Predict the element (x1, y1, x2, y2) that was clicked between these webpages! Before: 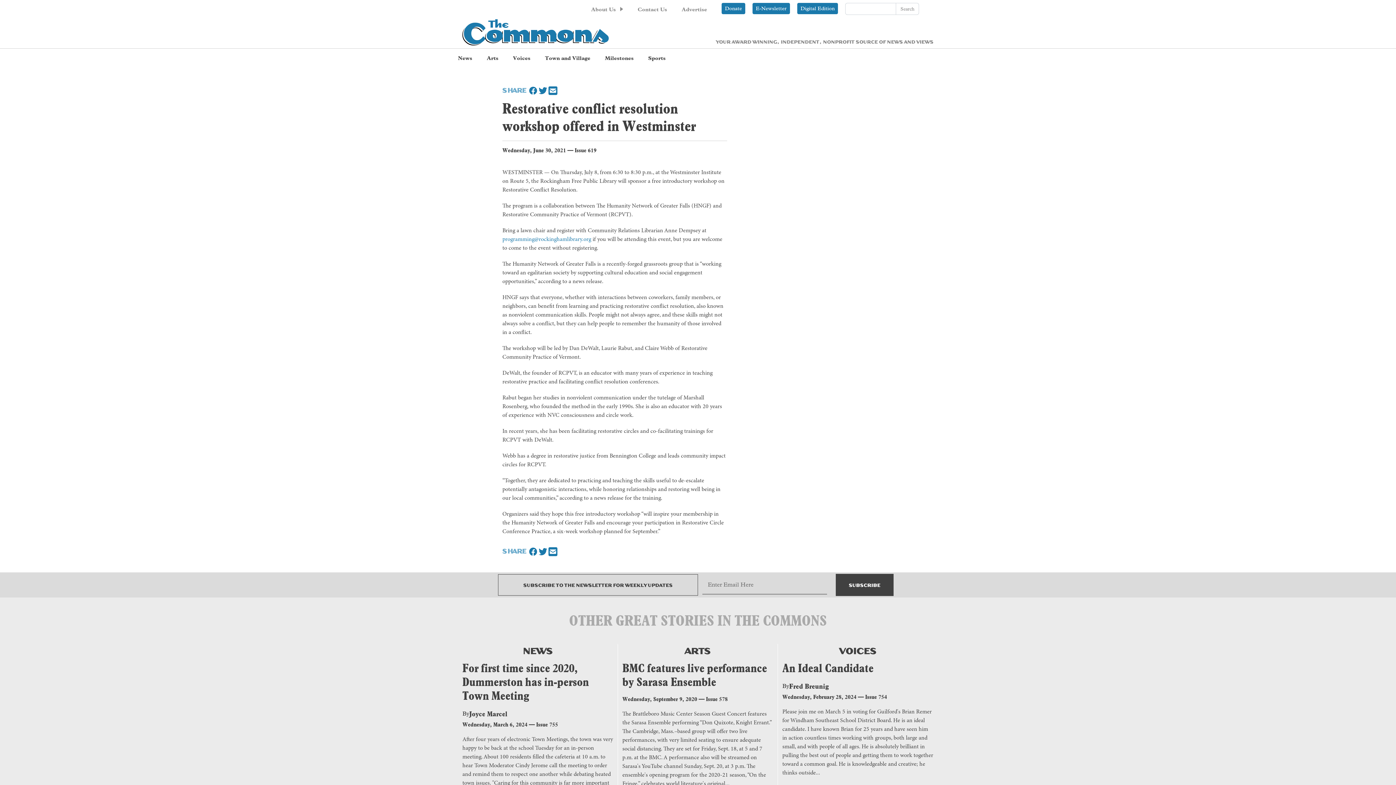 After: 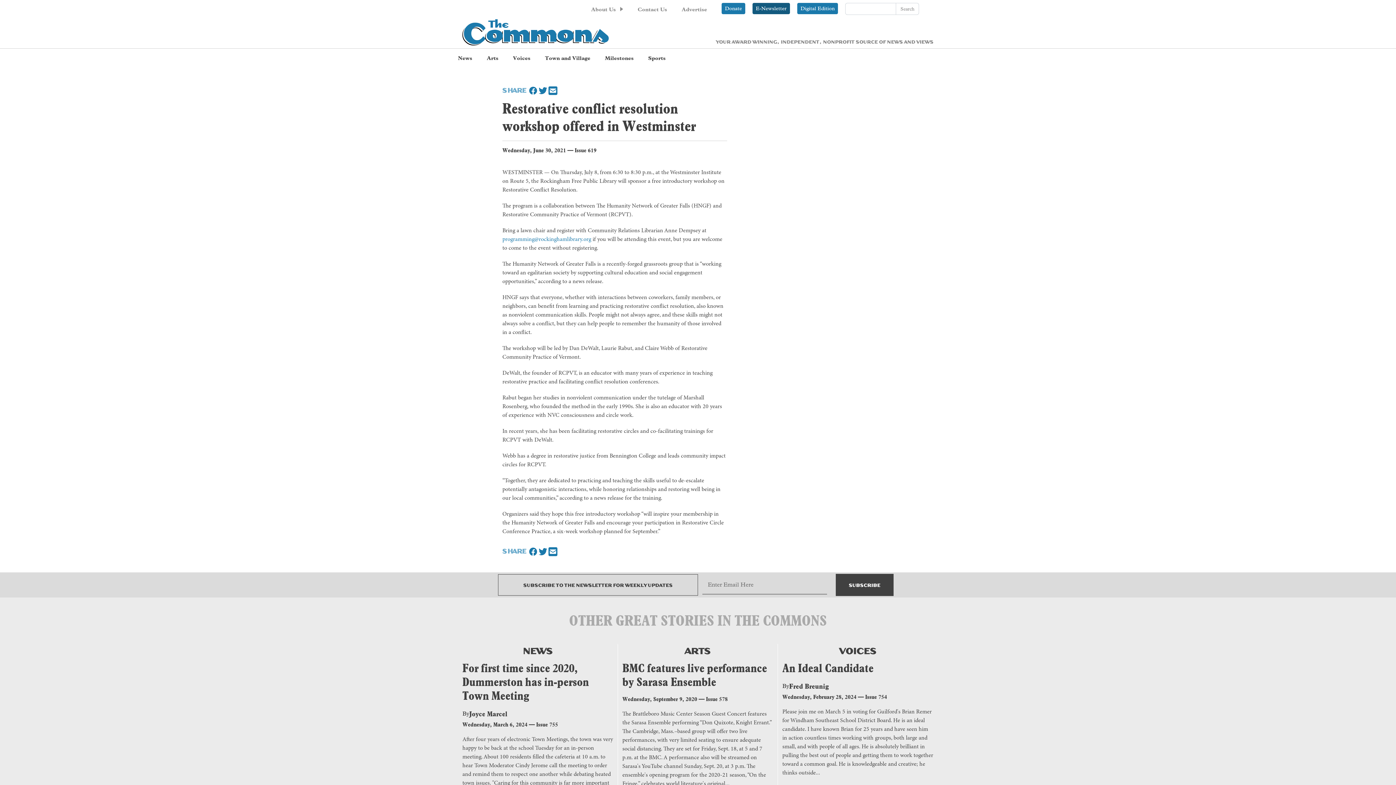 Action: label: E-Newsletter bbox: (752, 2, 790, 14)